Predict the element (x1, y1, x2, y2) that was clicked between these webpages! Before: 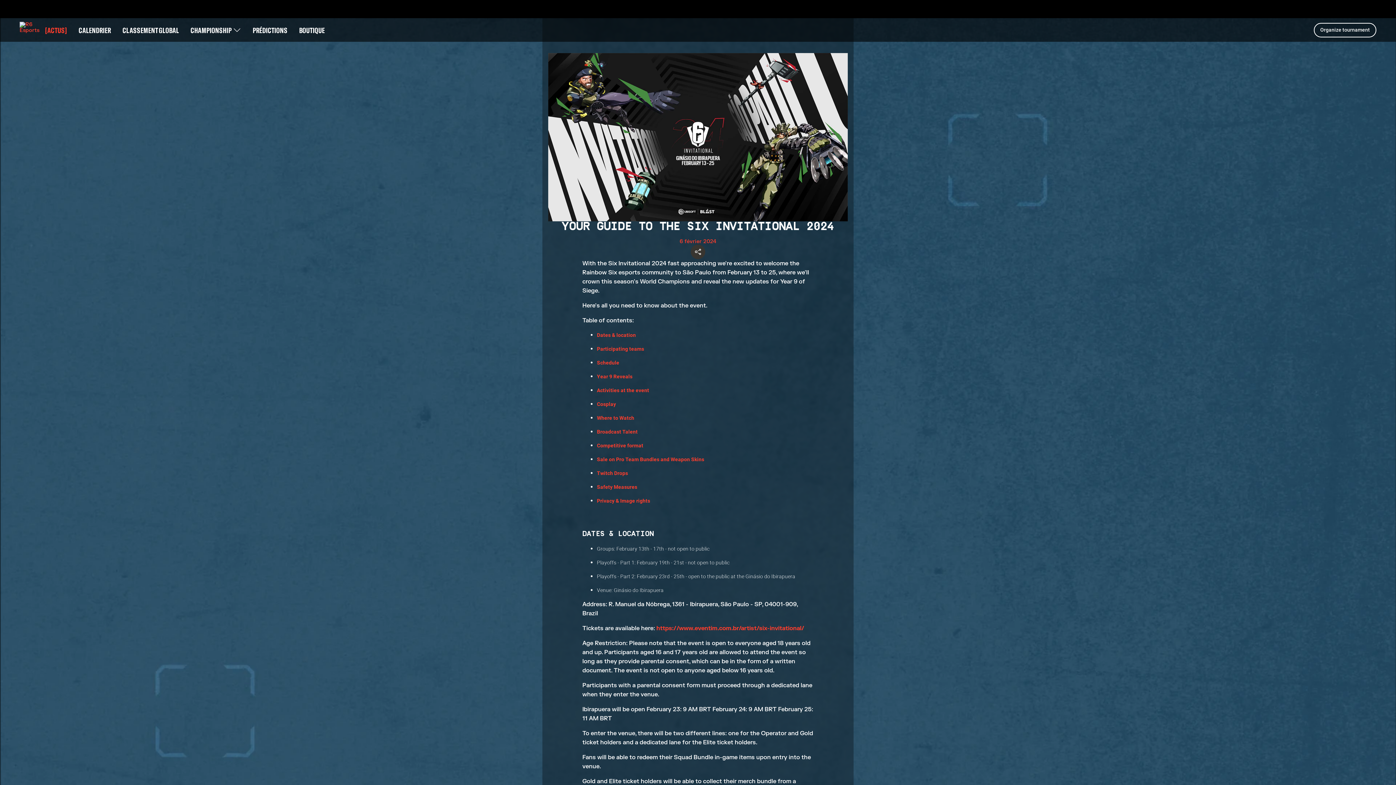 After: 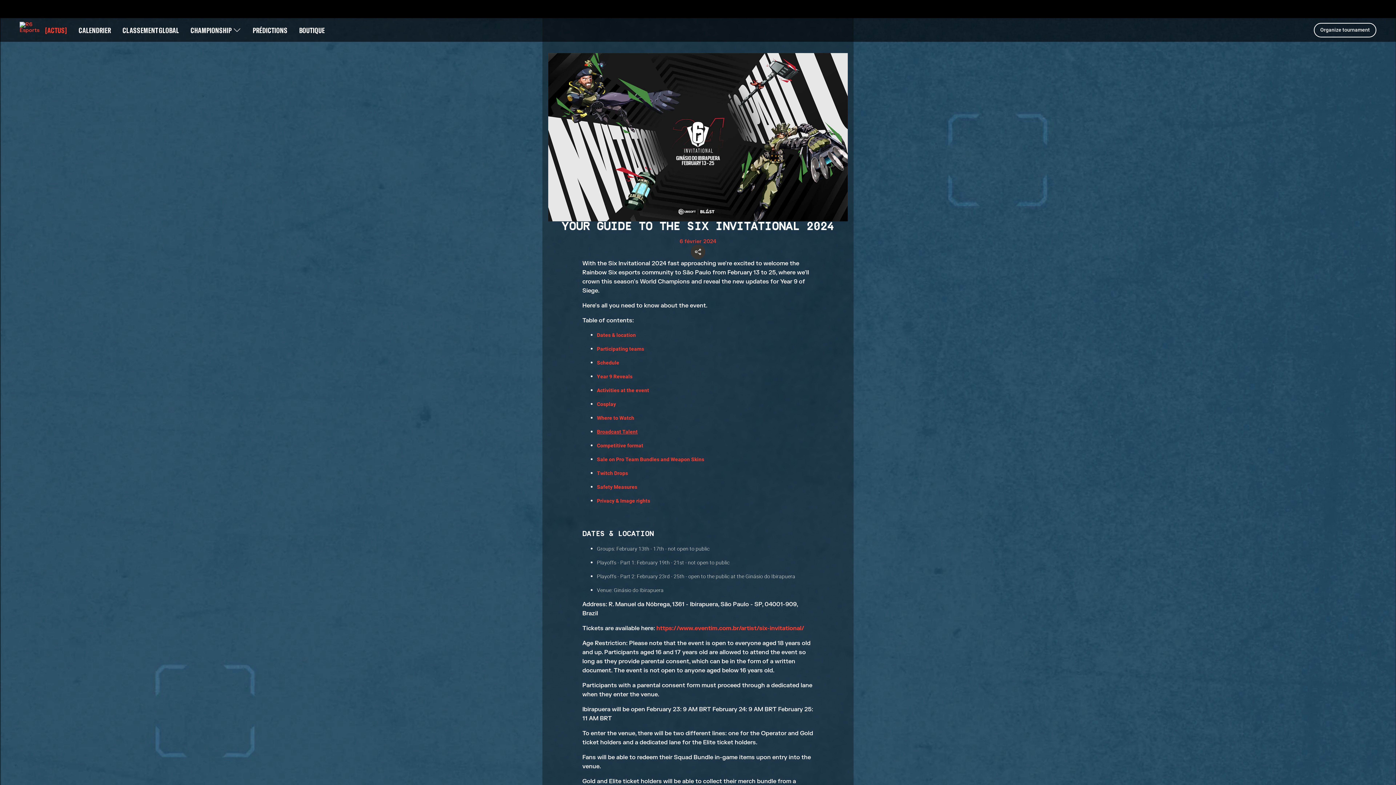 Action: label: Broadcast Talent bbox: (597, 429, 637, 435)